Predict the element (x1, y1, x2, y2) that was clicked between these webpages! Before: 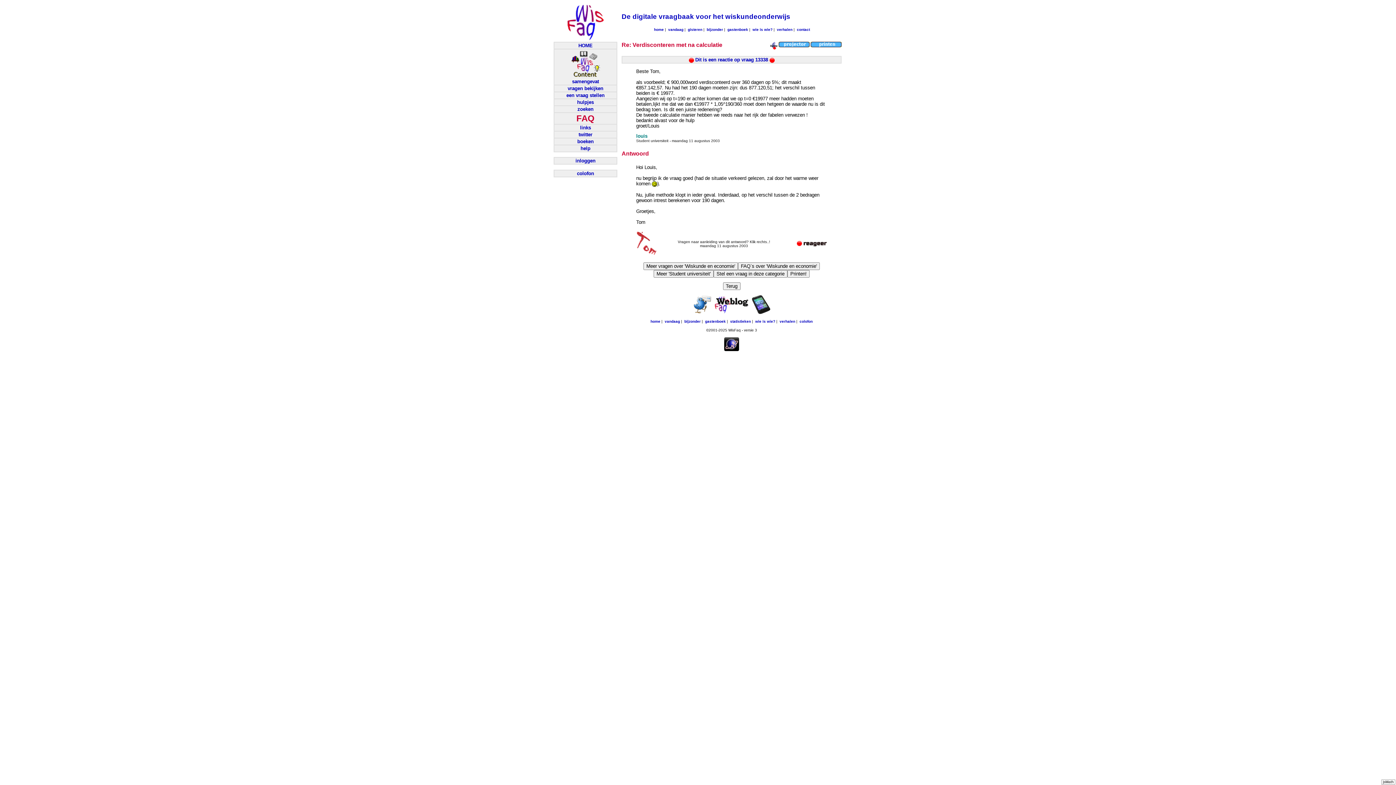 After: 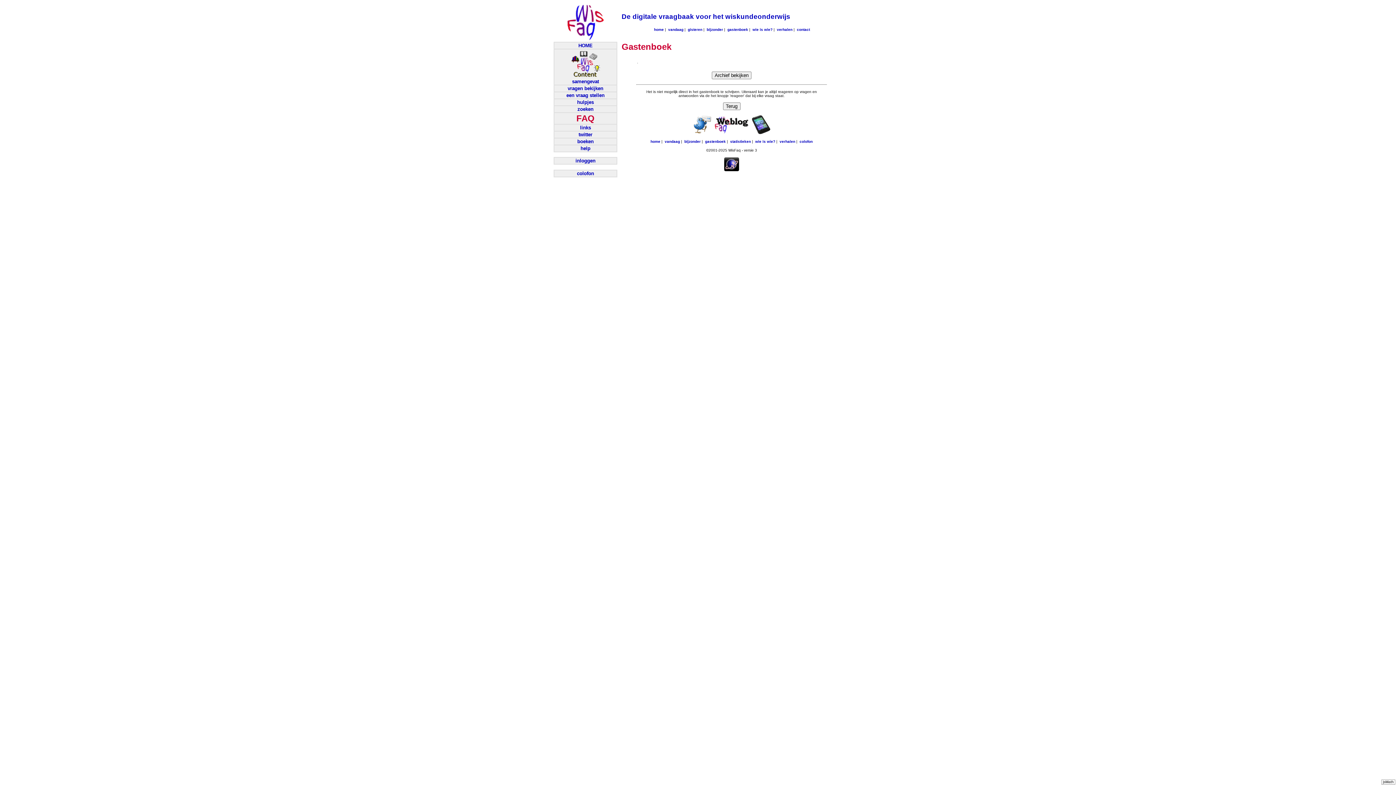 Action: bbox: (727, 27, 748, 31) label: gastenboek